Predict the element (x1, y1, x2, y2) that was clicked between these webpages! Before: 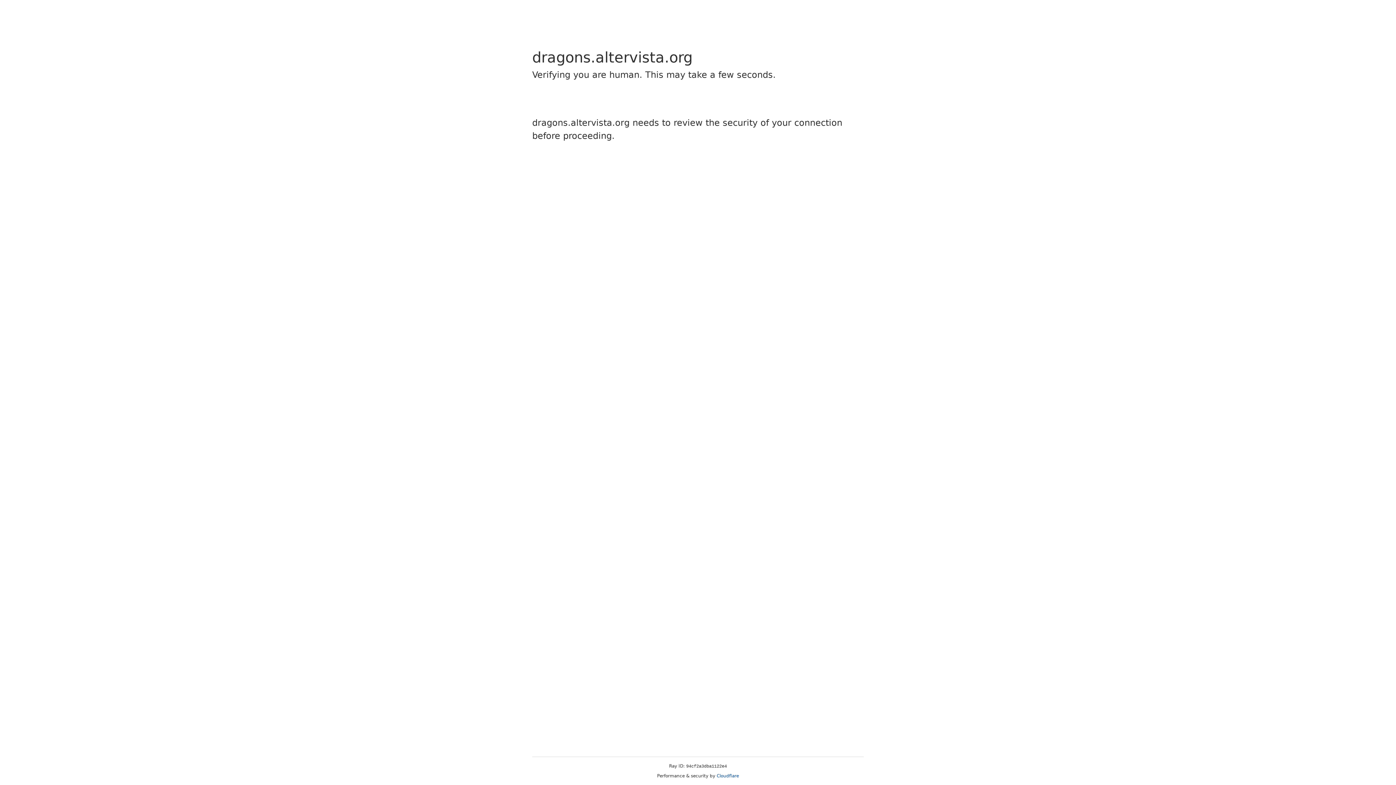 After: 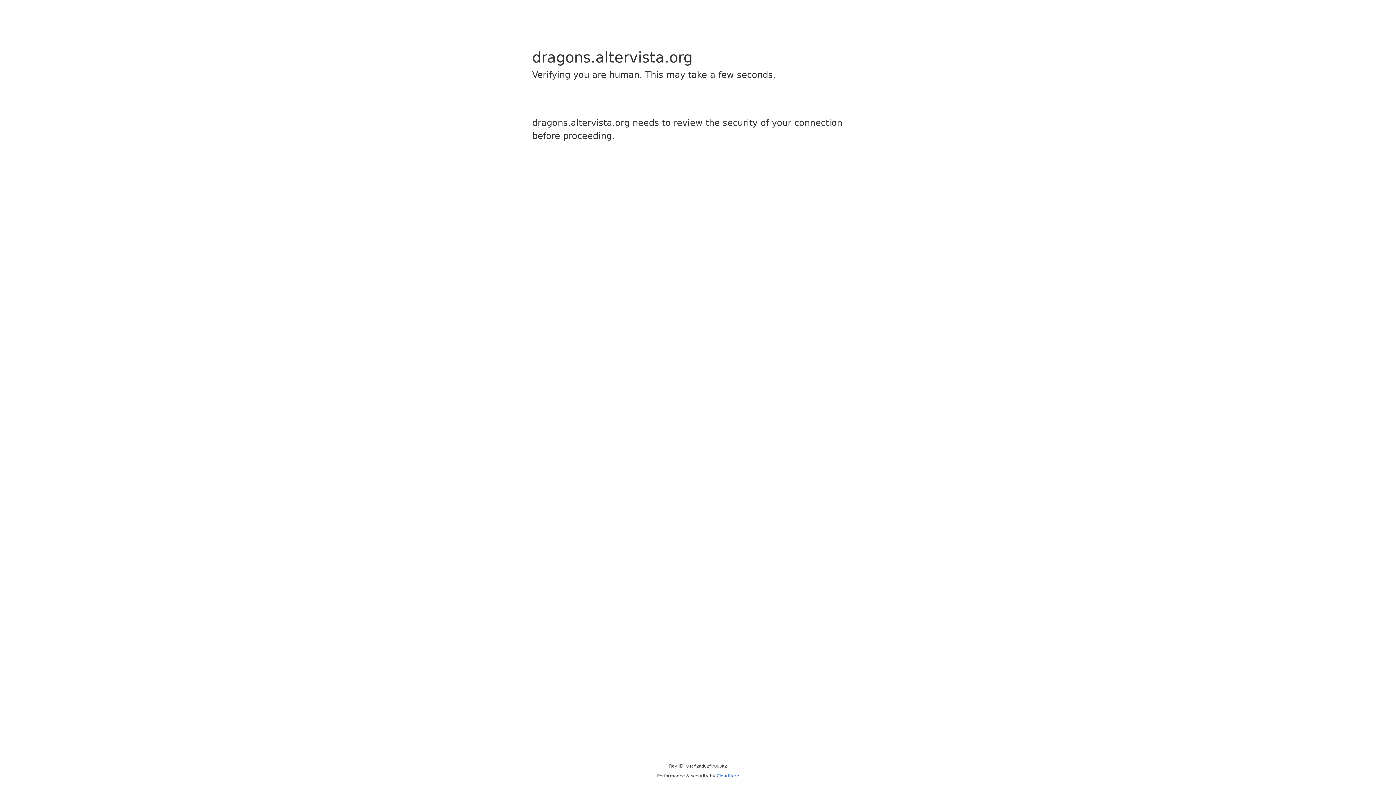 Action: label: Cloudflare bbox: (716, 773, 739, 778)